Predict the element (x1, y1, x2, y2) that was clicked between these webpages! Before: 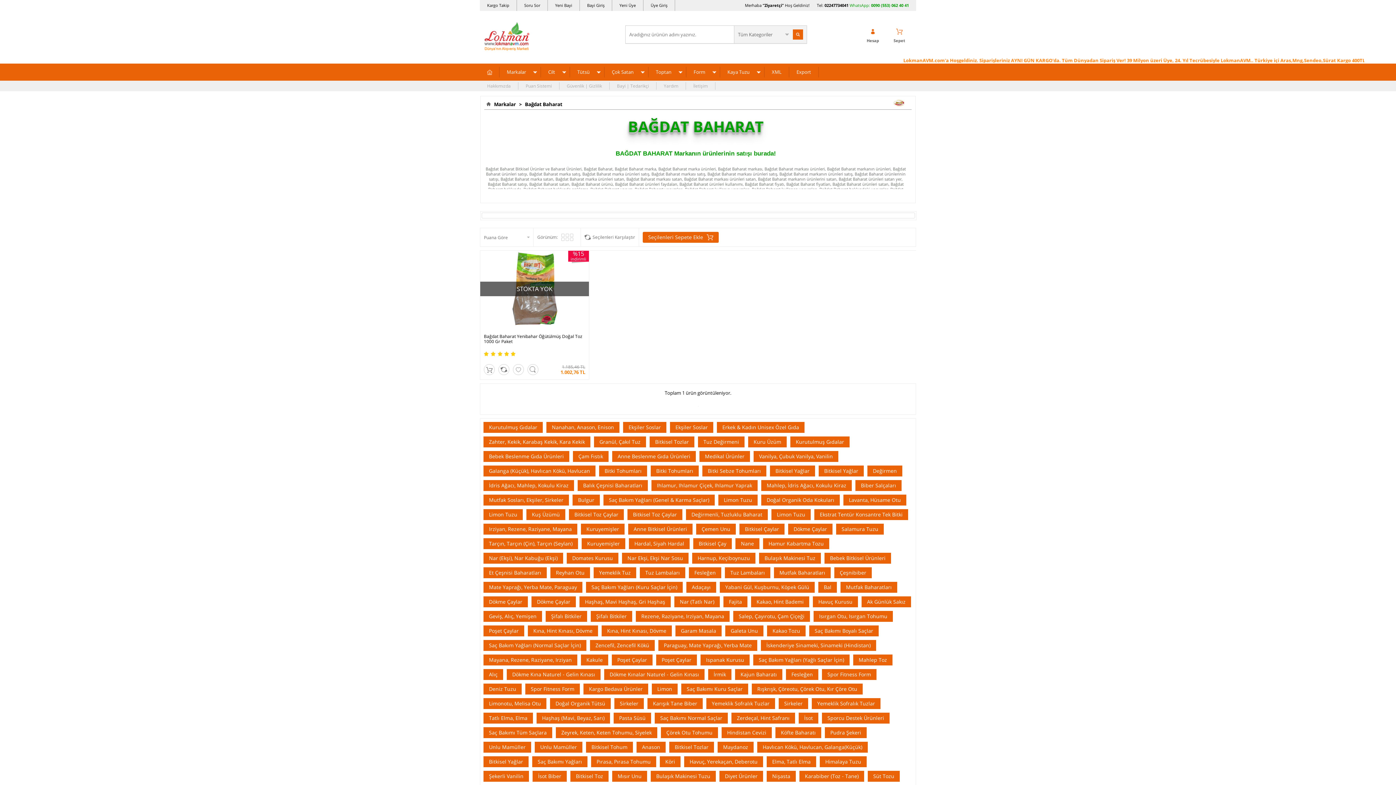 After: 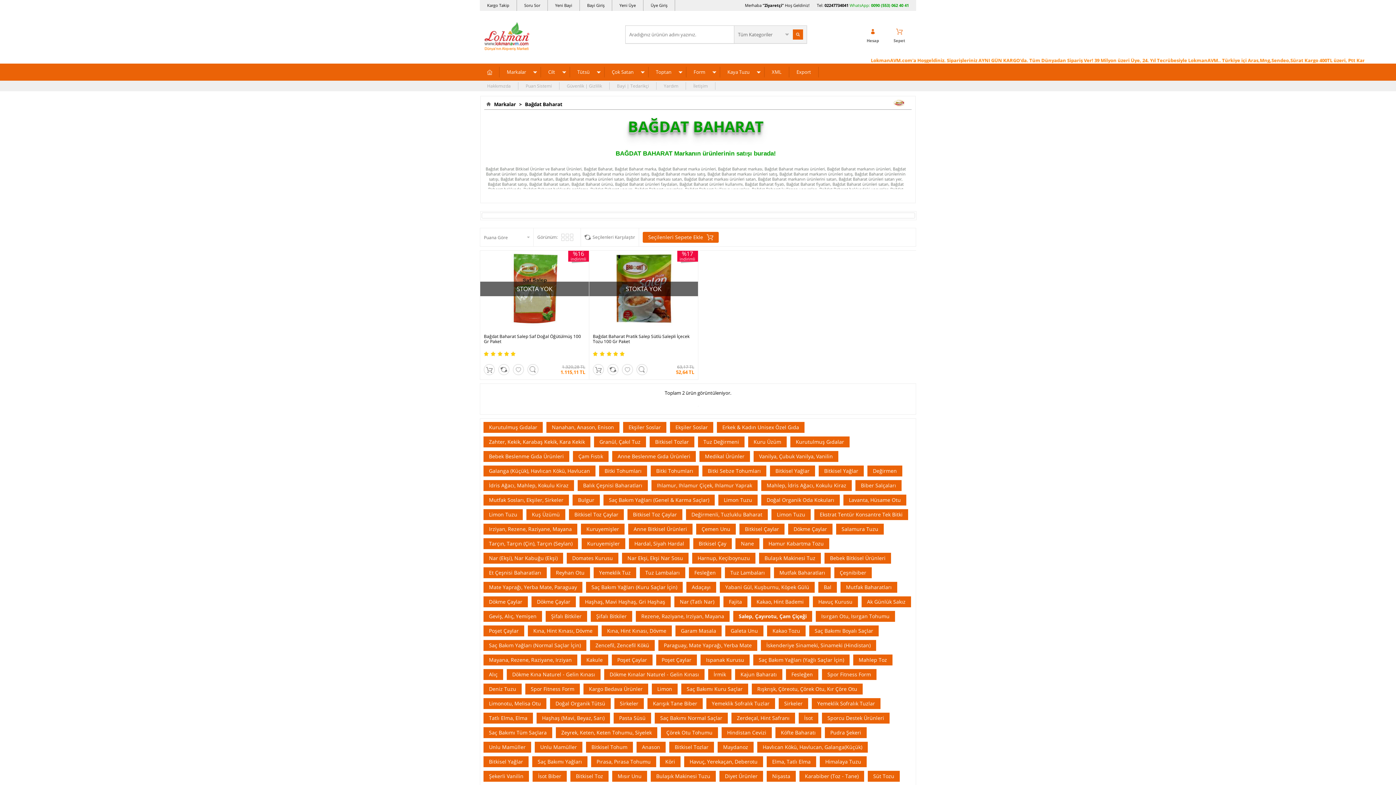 Action: label: Salep, Çayırotu, Çam Çiçeği bbox: (733, 611, 810, 622)